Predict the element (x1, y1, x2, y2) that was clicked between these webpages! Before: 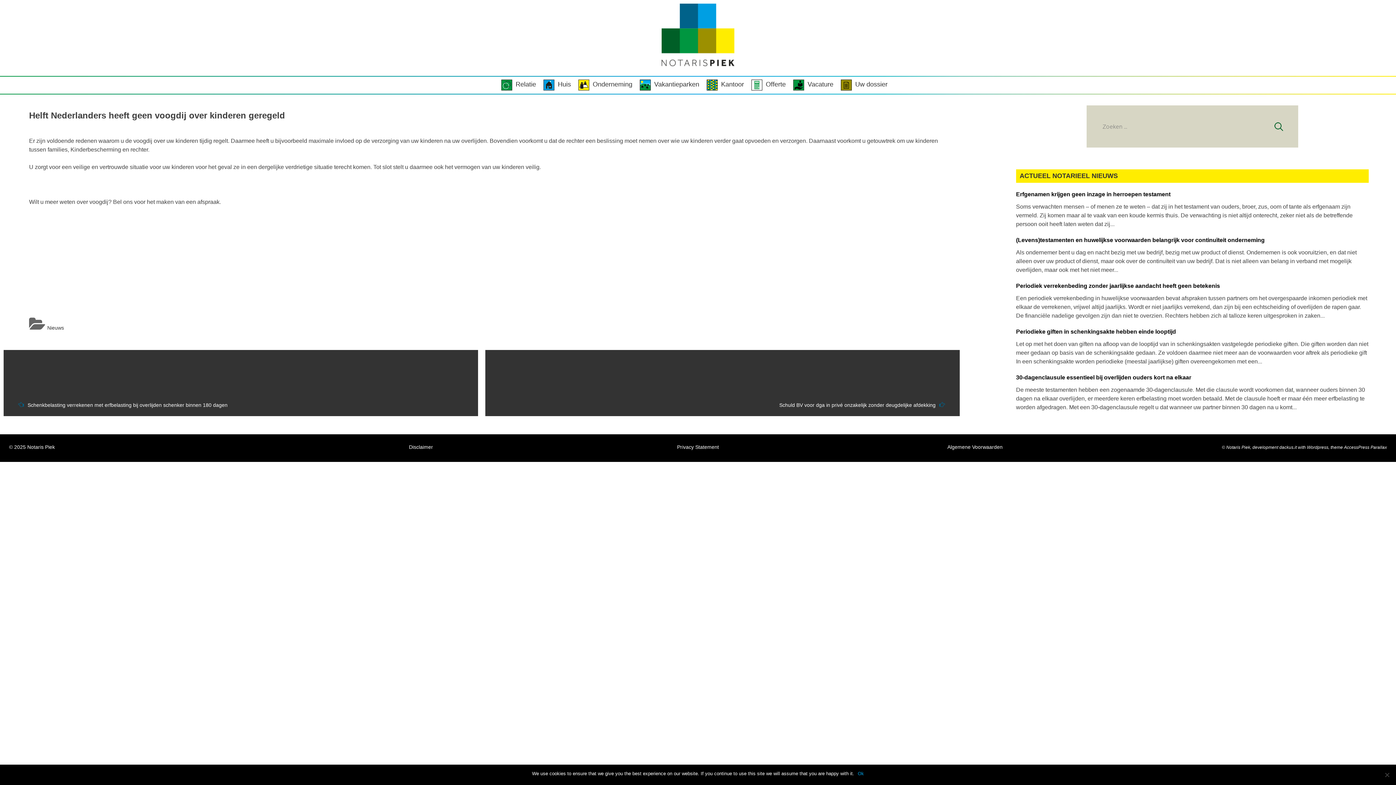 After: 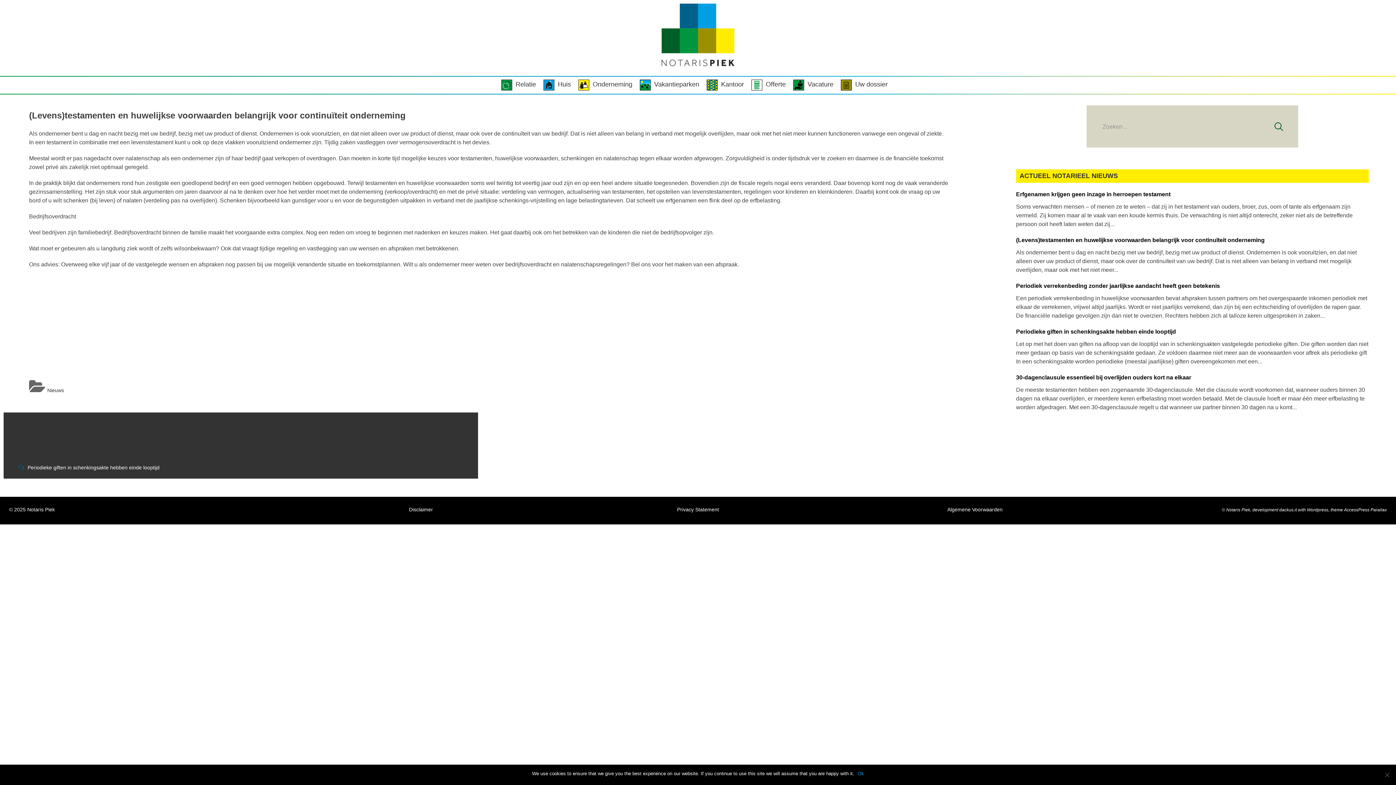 Action: label: (Levens)testamenten en huwelijkse voorwaarden belangrijk voor continuïteit onderneming bbox: (1016, 237, 1265, 243)